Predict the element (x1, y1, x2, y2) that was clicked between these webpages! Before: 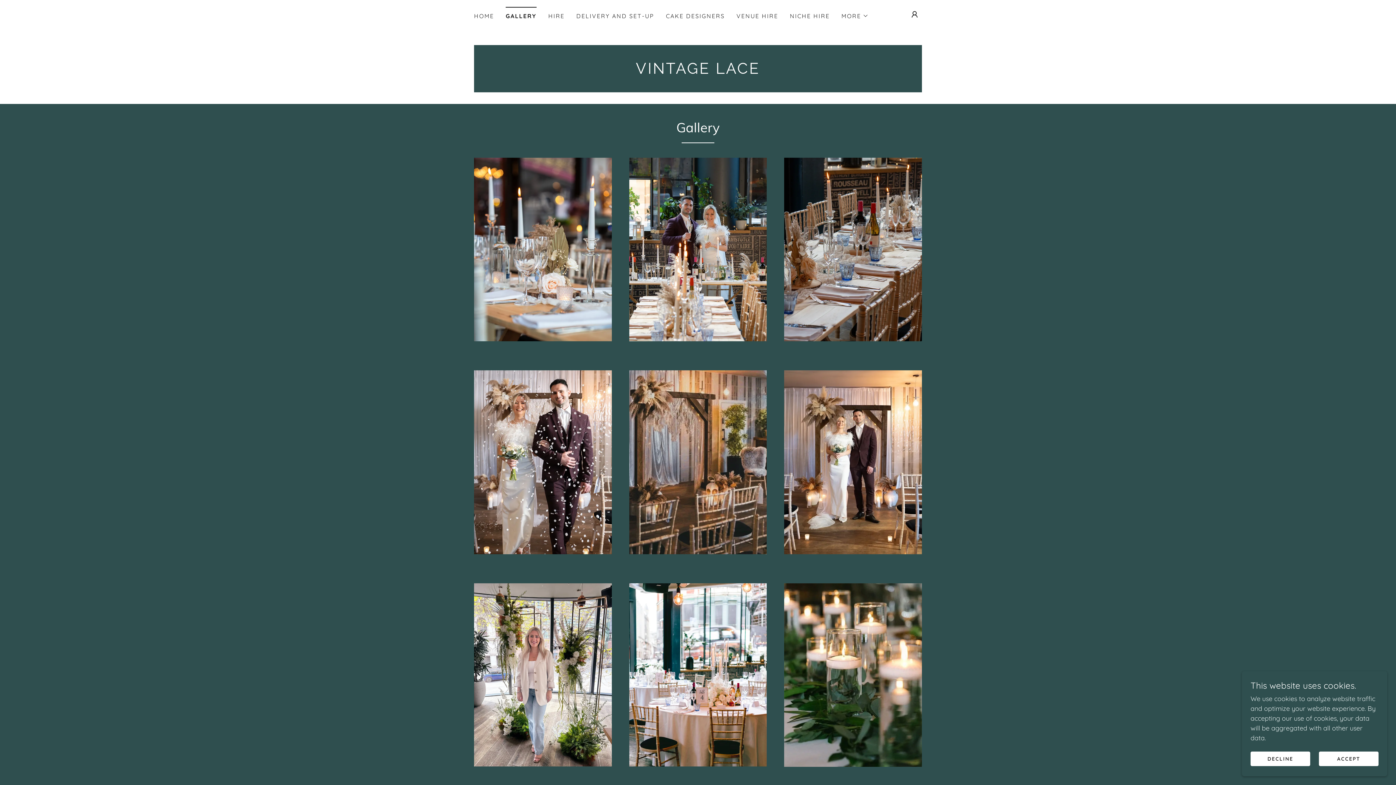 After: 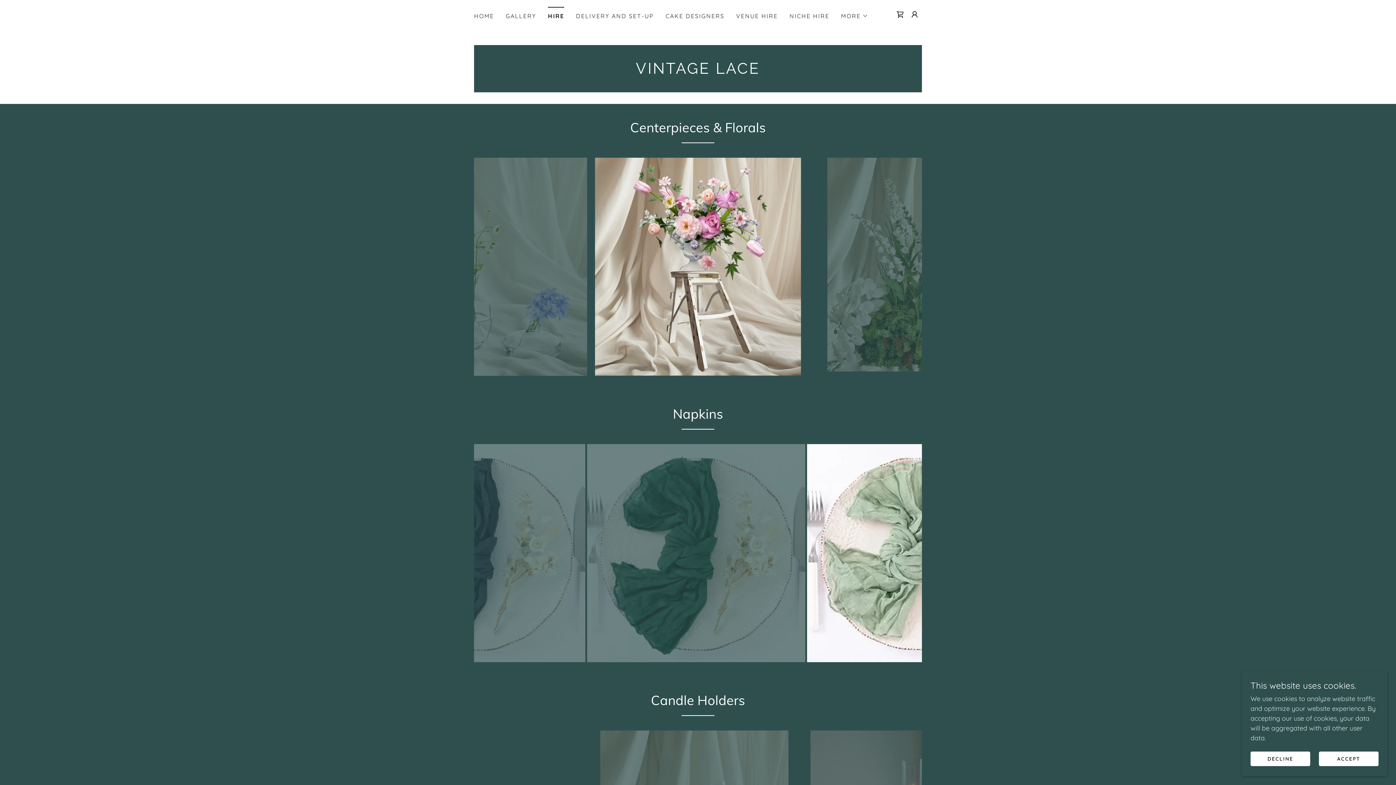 Action: label: HIRE bbox: (546, 9, 567, 22)